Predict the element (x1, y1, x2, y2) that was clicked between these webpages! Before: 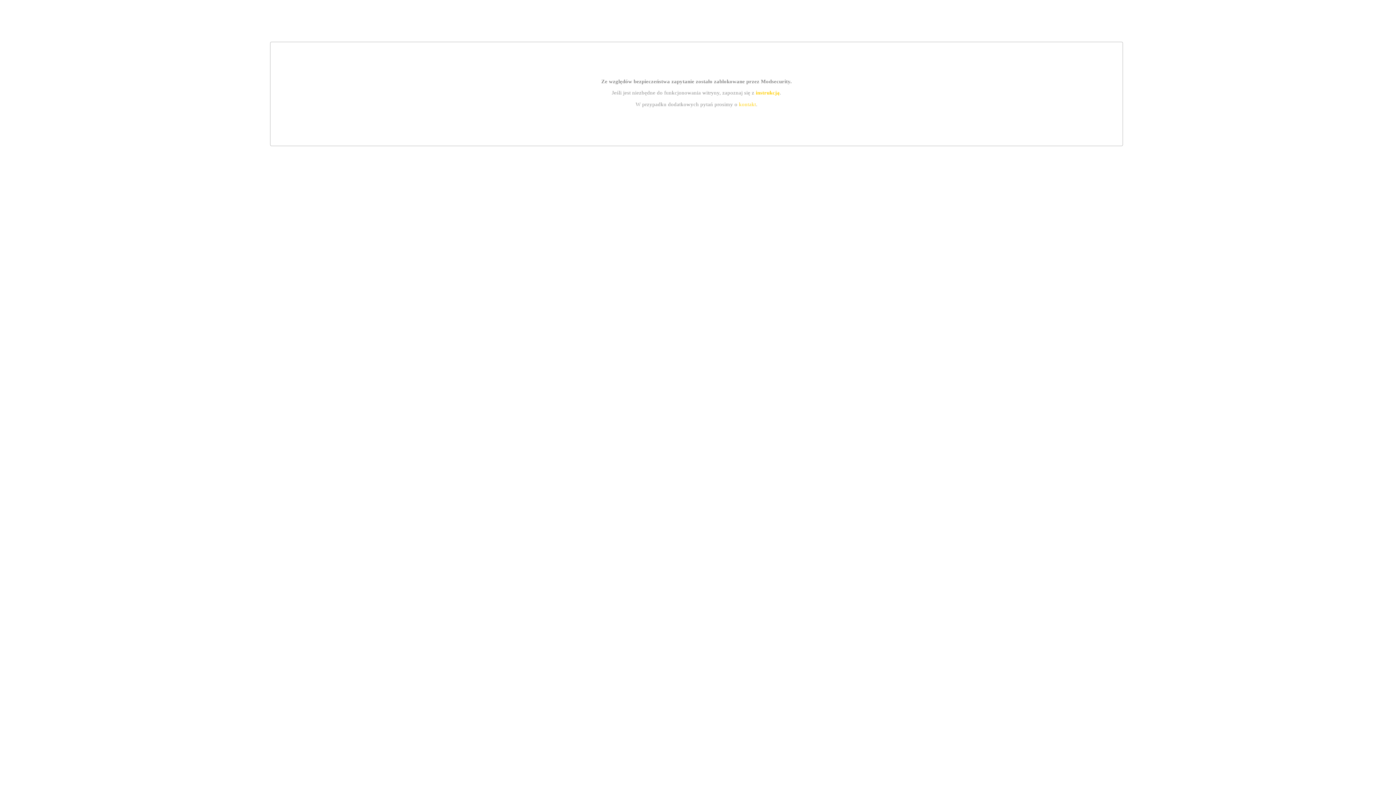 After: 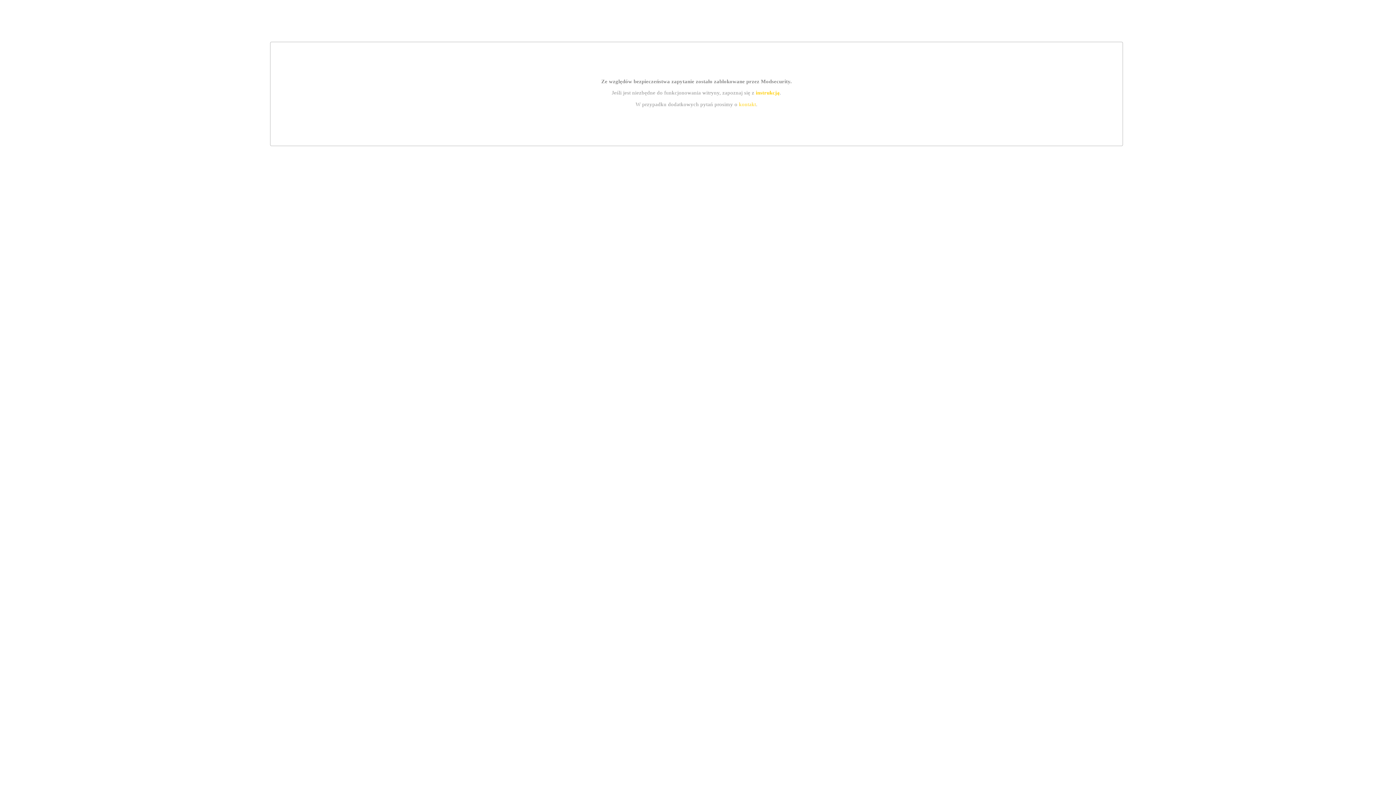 Action: bbox: (755, 89, 779, 95) label: instrukcją